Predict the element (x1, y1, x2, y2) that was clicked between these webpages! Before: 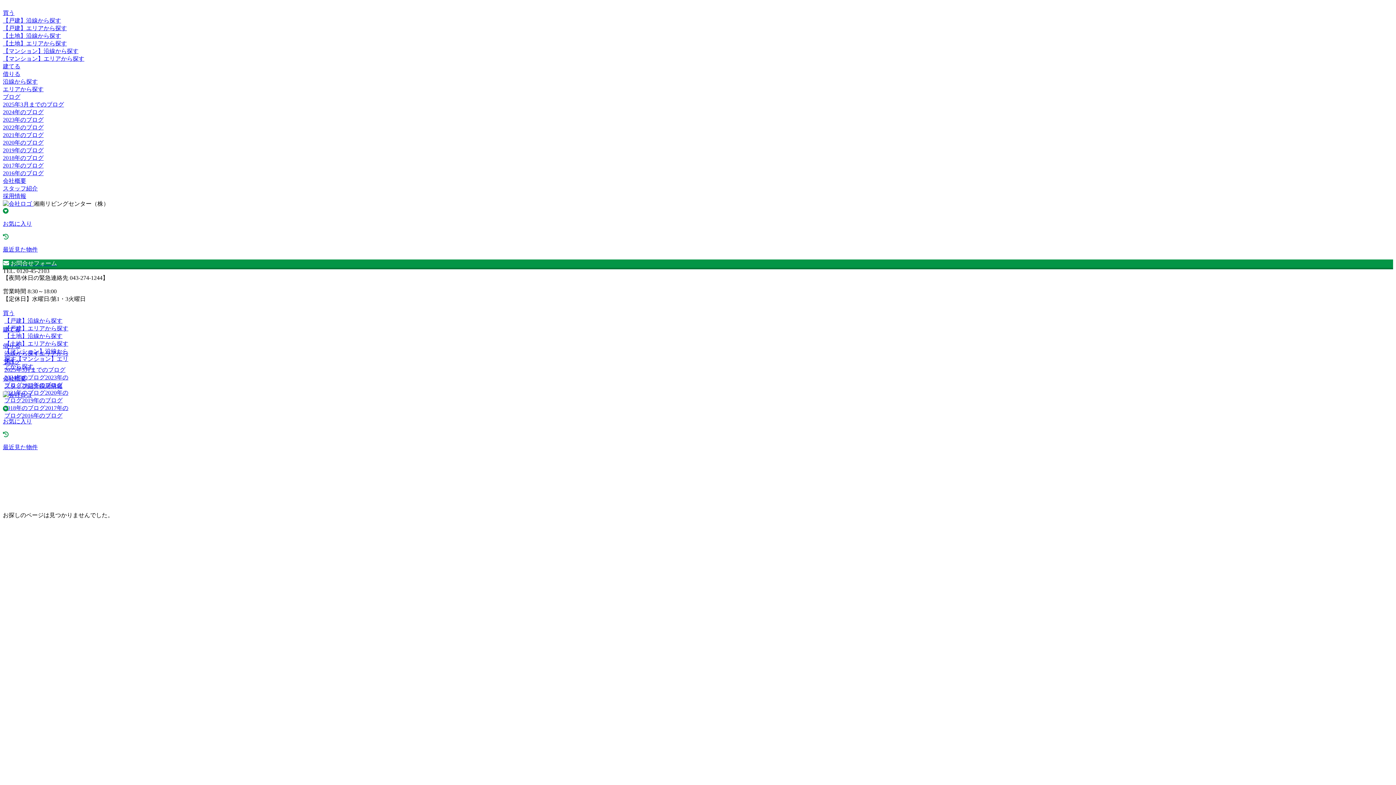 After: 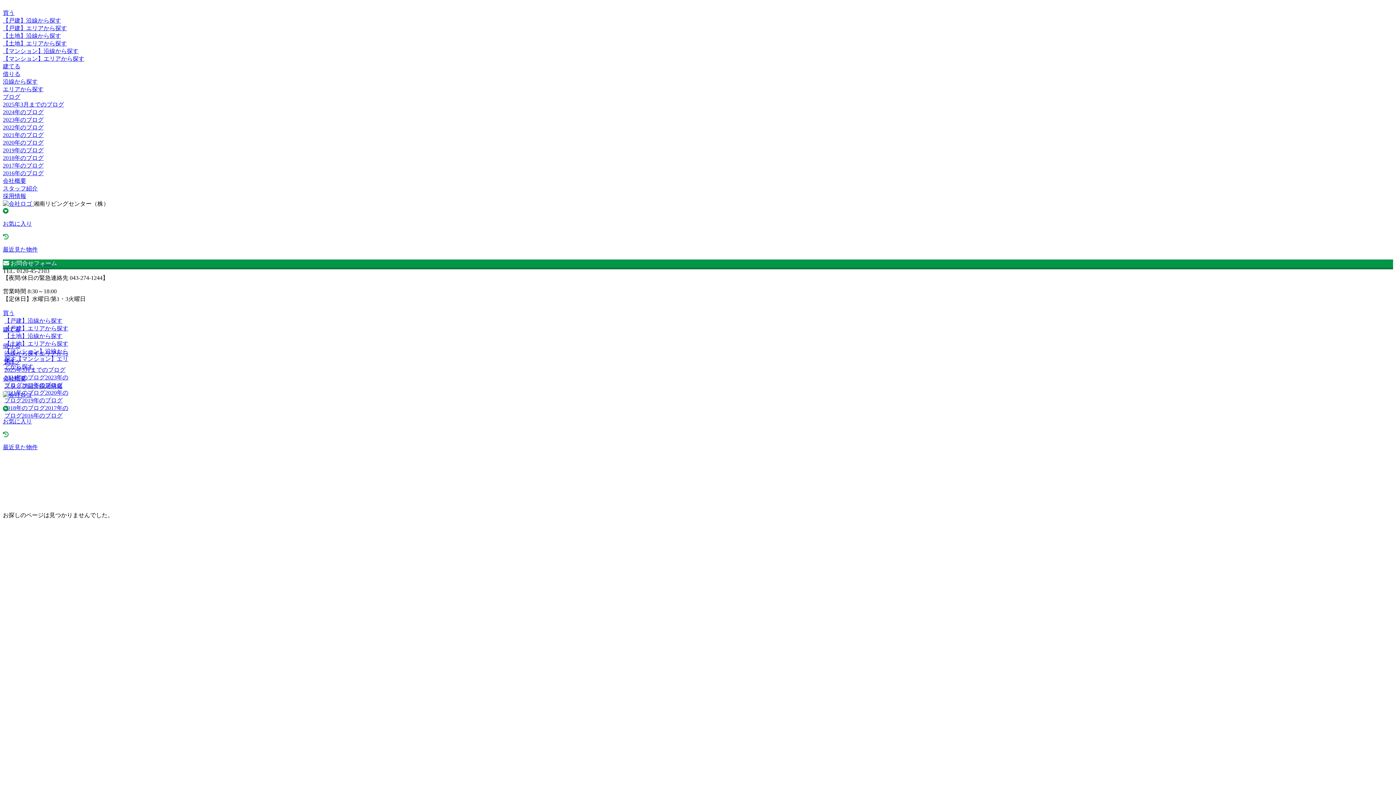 Action: bbox: (2, 116, 1393, 124) label: 2023年のブログ